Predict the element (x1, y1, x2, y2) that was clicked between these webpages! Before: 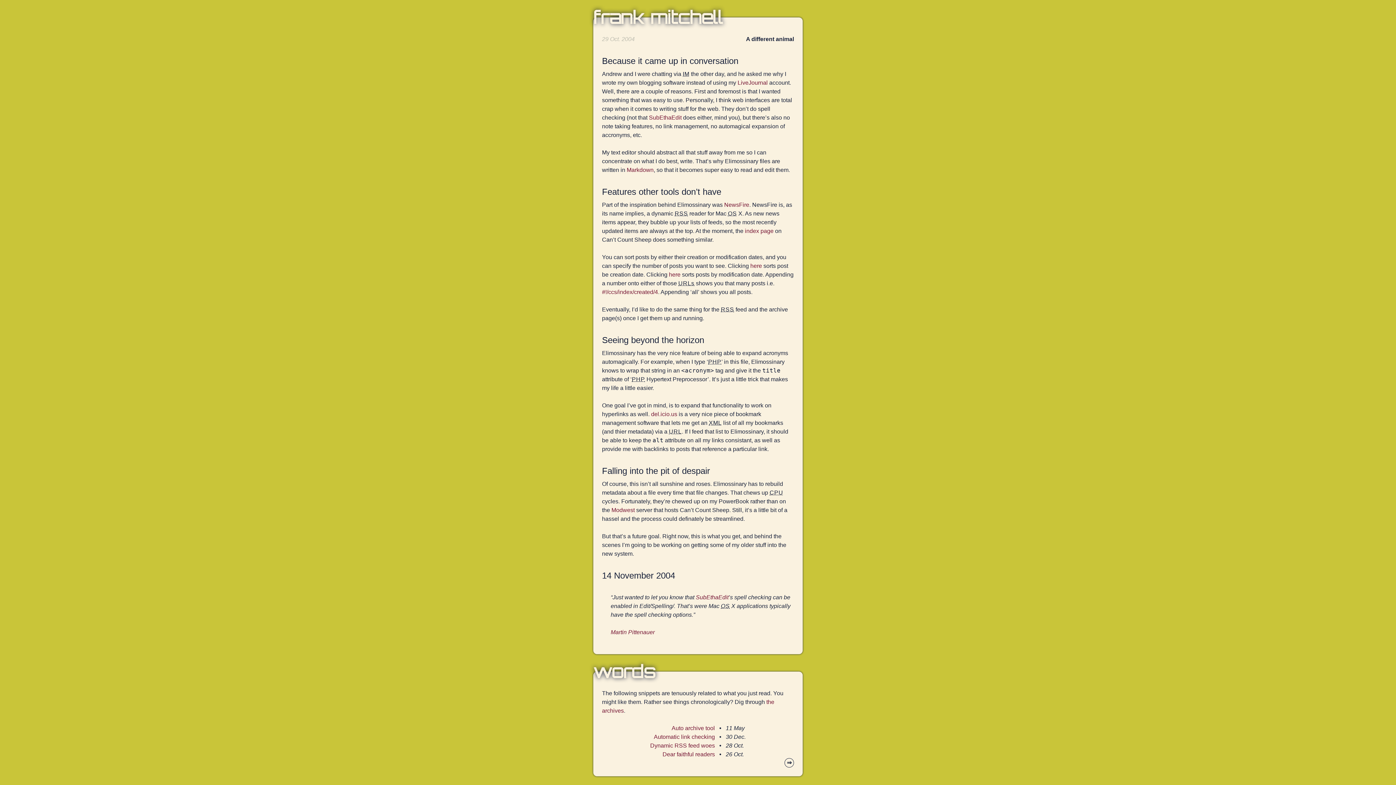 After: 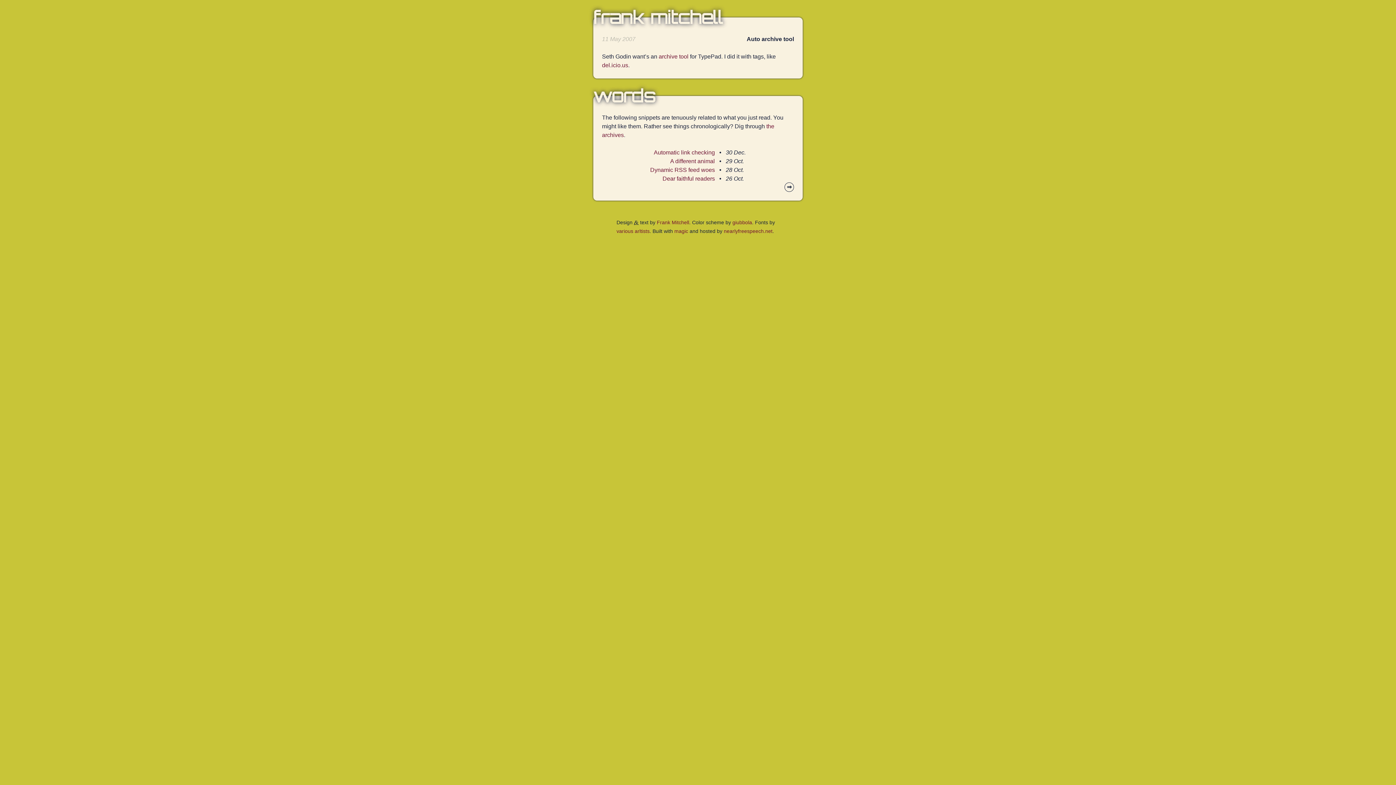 Action: label: Auto archive tool bbox: (650, 724, 715, 733)